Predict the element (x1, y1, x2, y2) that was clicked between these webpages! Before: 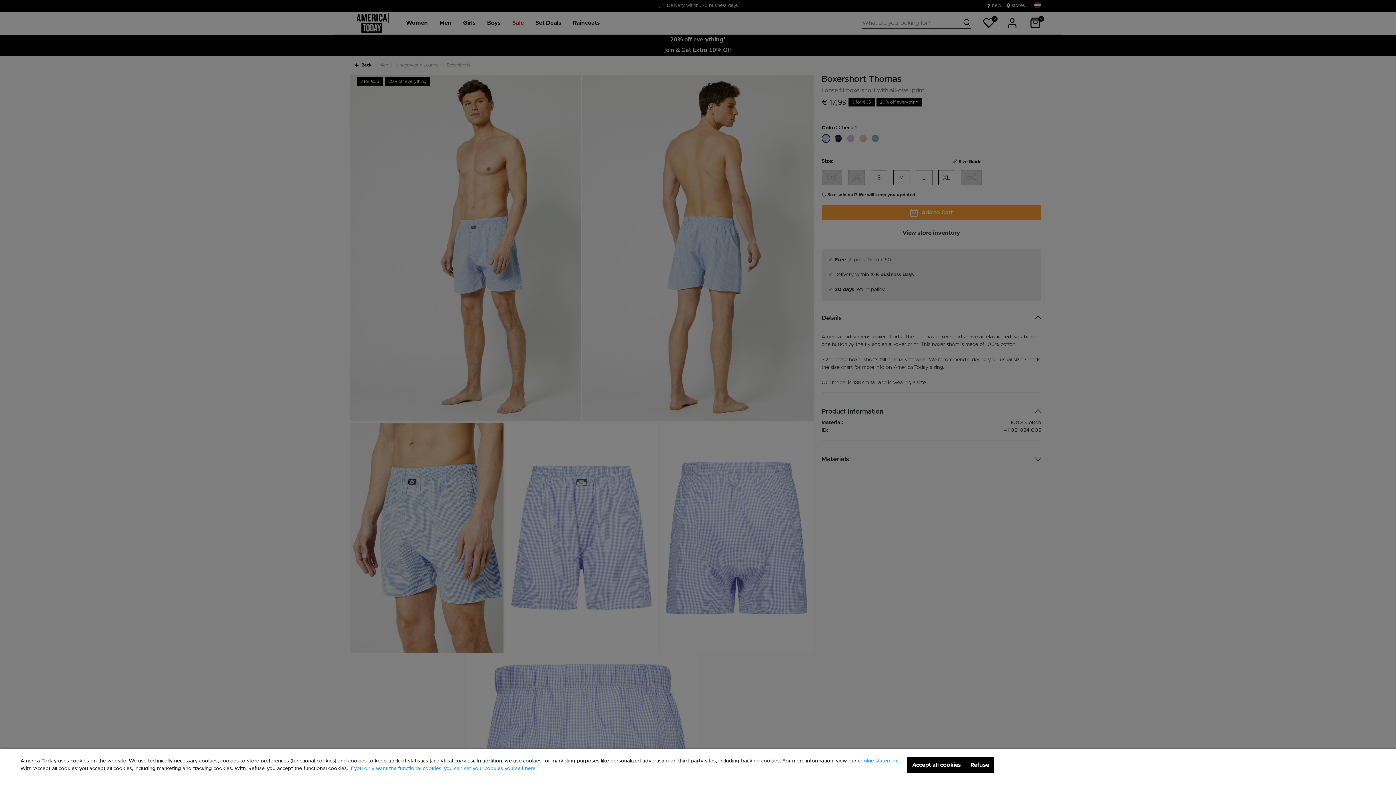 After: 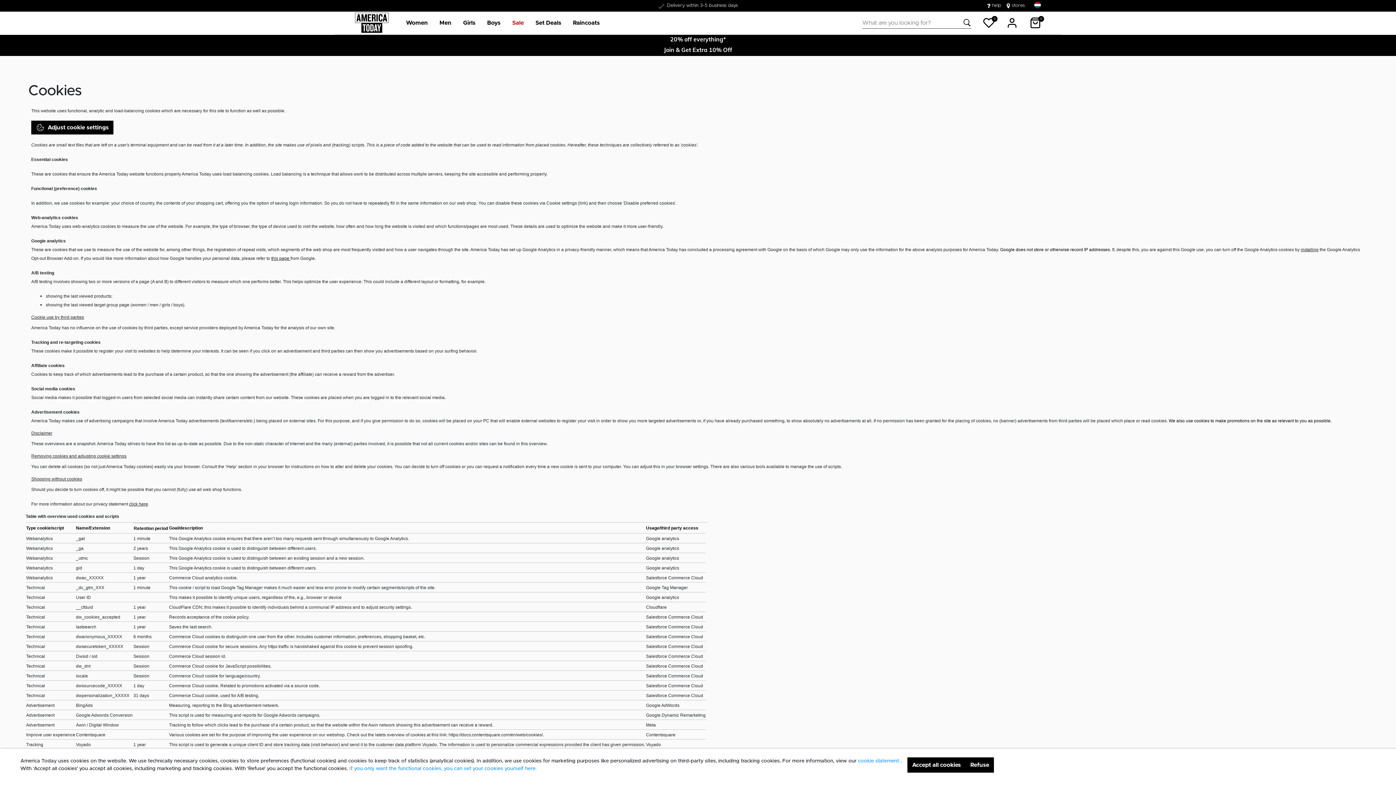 Action: label: cookie statement  bbox: (858, 758, 900, 764)